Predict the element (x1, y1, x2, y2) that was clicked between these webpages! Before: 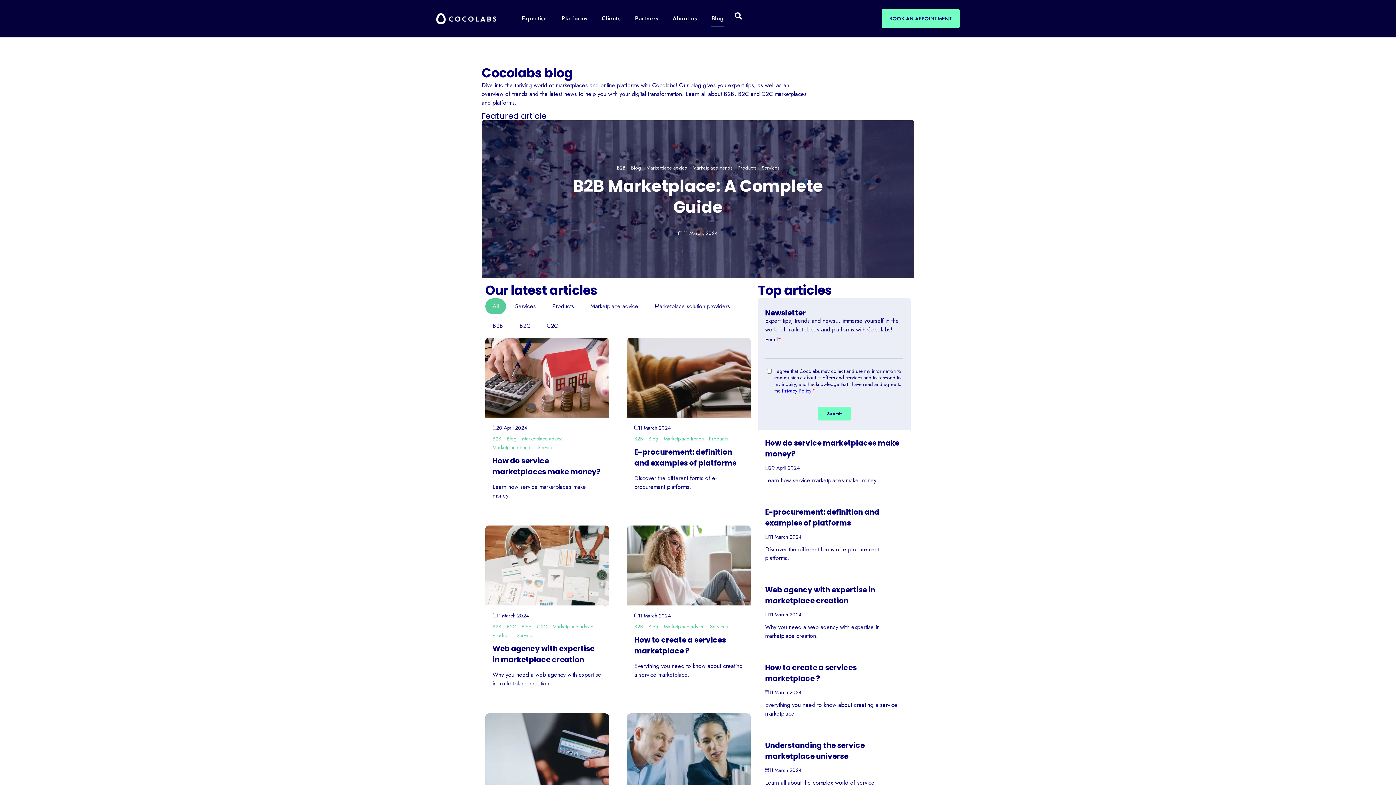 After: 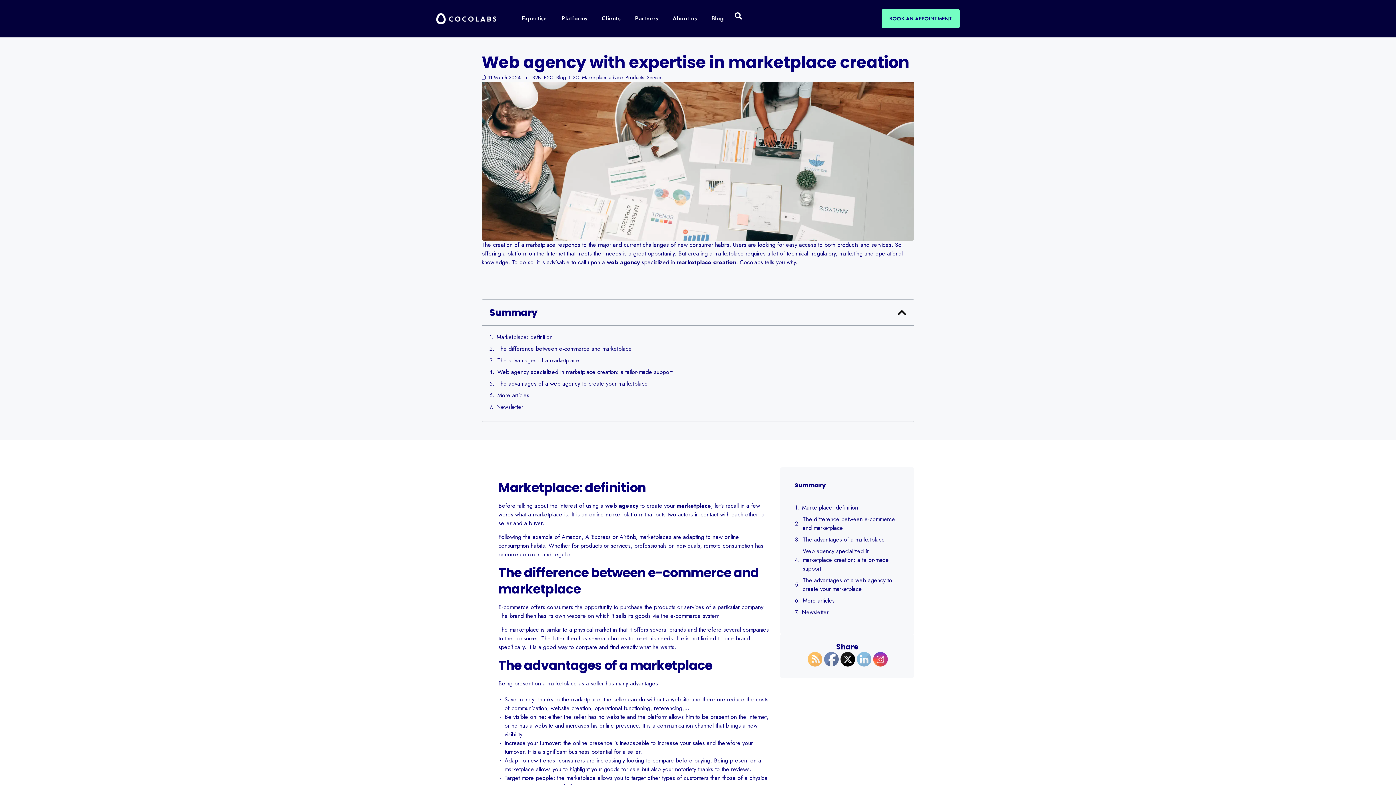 Action: label: Web agency with expertise in marketplace creation bbox: (765, 584, 903, 606)